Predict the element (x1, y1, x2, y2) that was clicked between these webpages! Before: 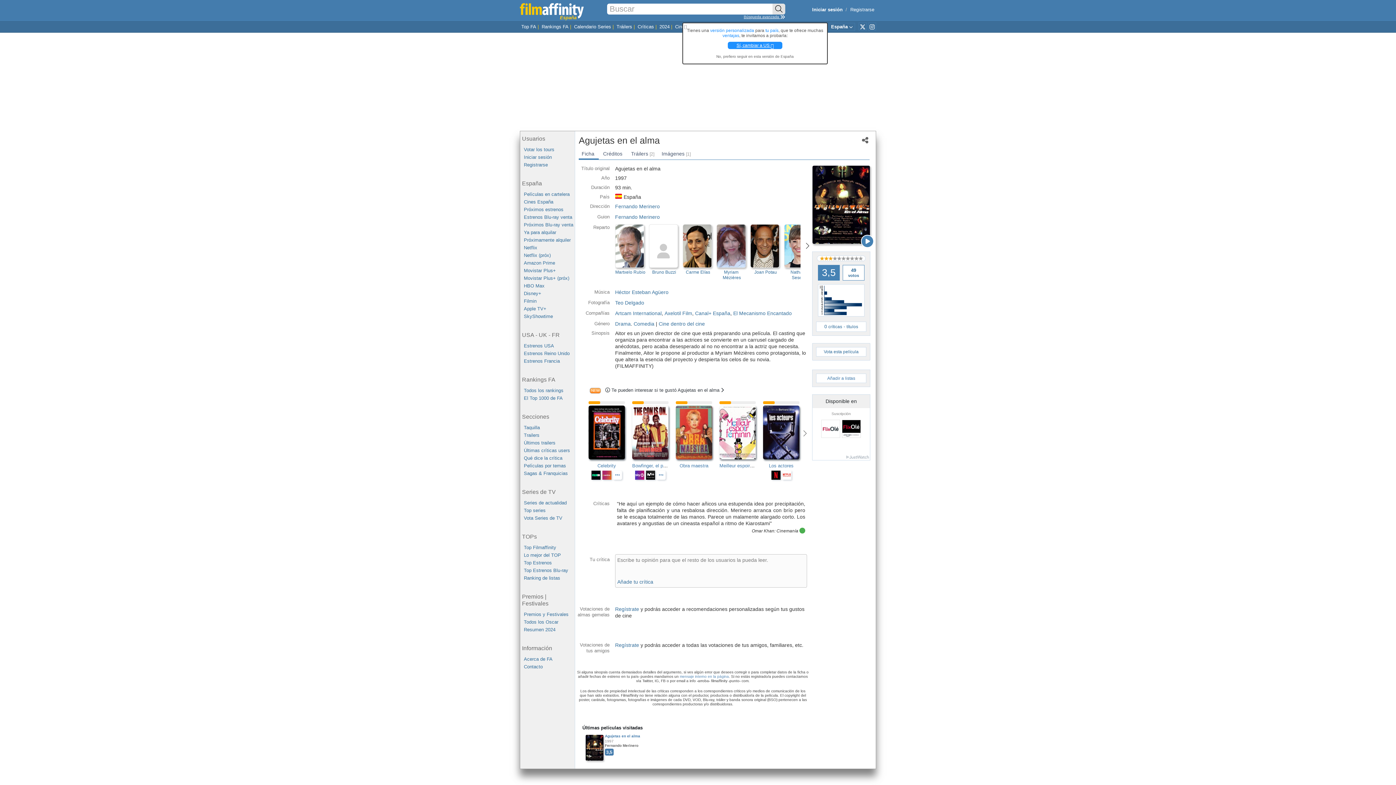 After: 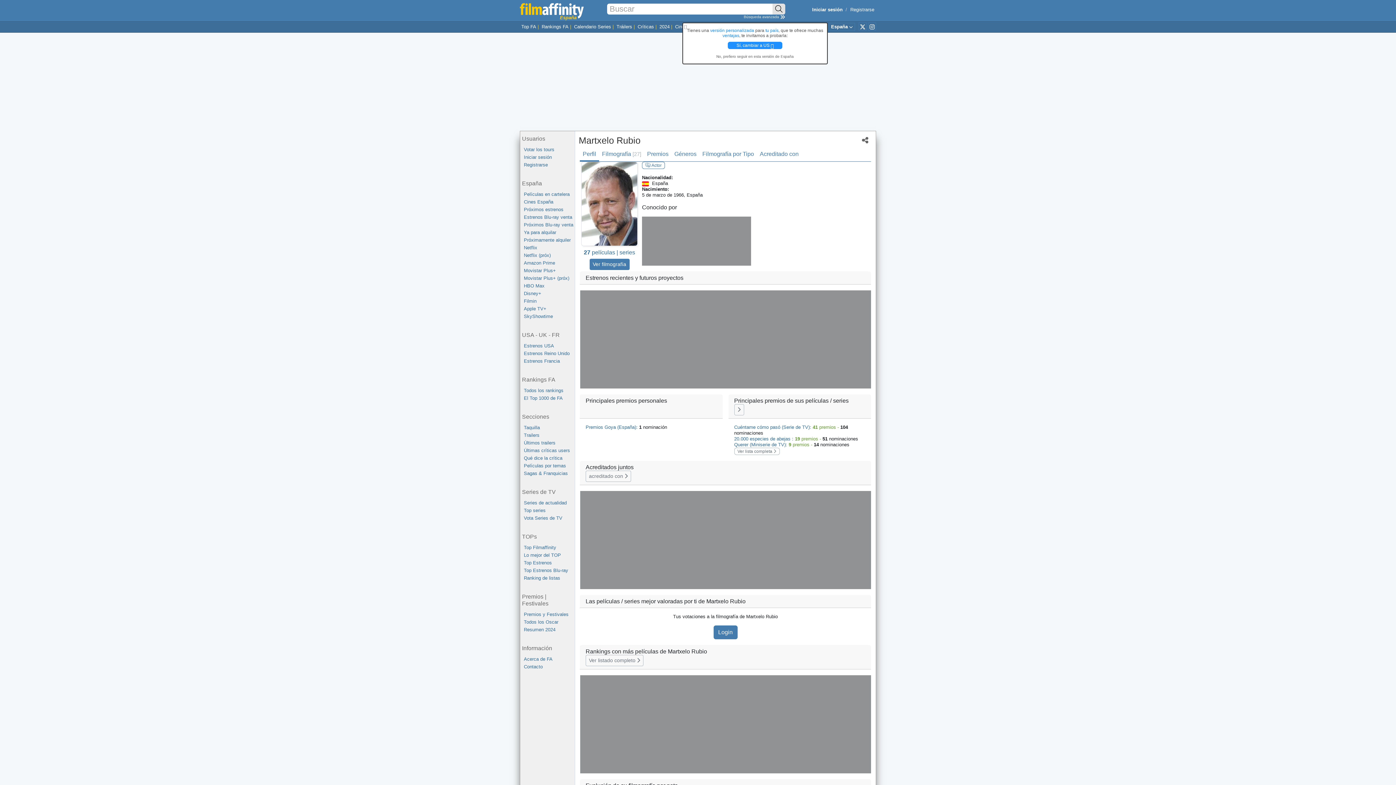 Action: label: Martxelo Rubio bbox: (615, 224, 647, 282)